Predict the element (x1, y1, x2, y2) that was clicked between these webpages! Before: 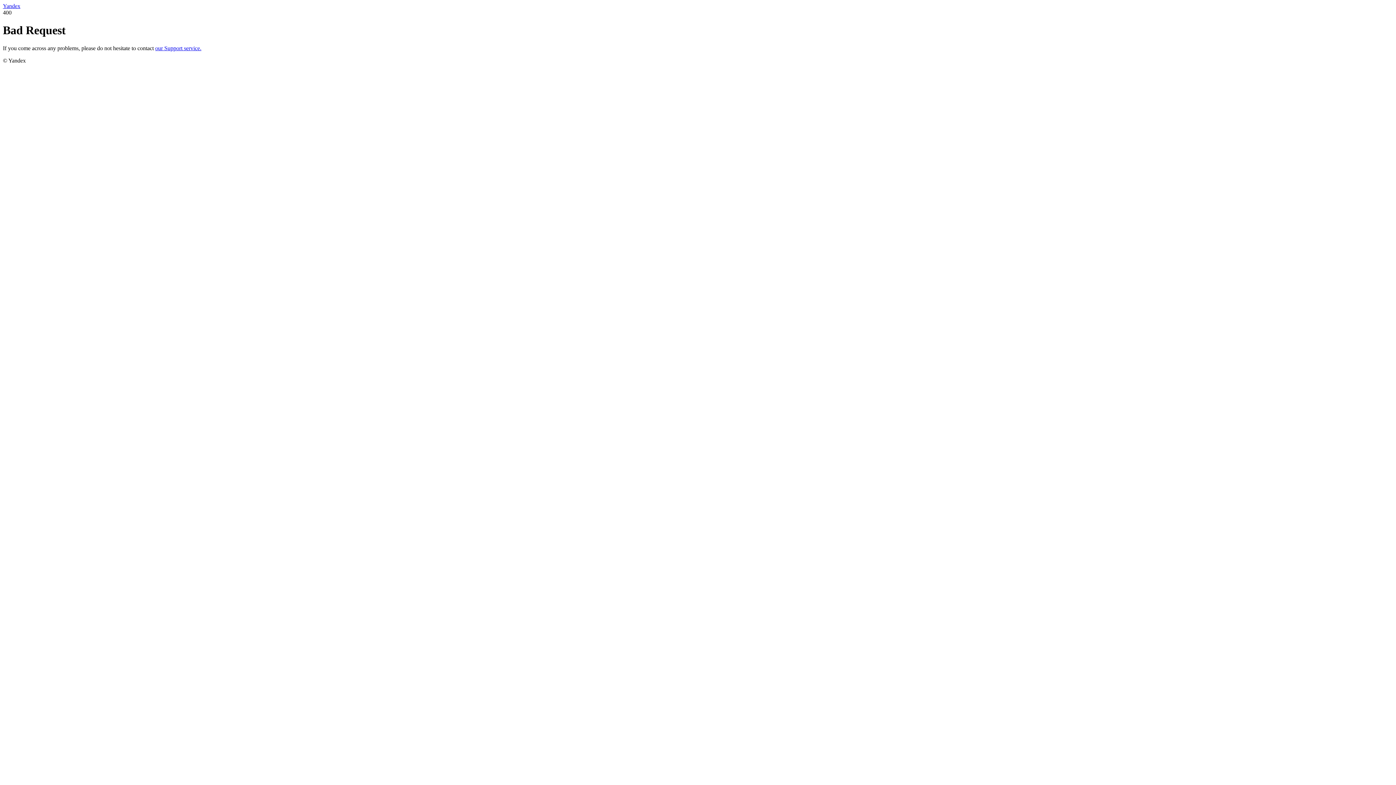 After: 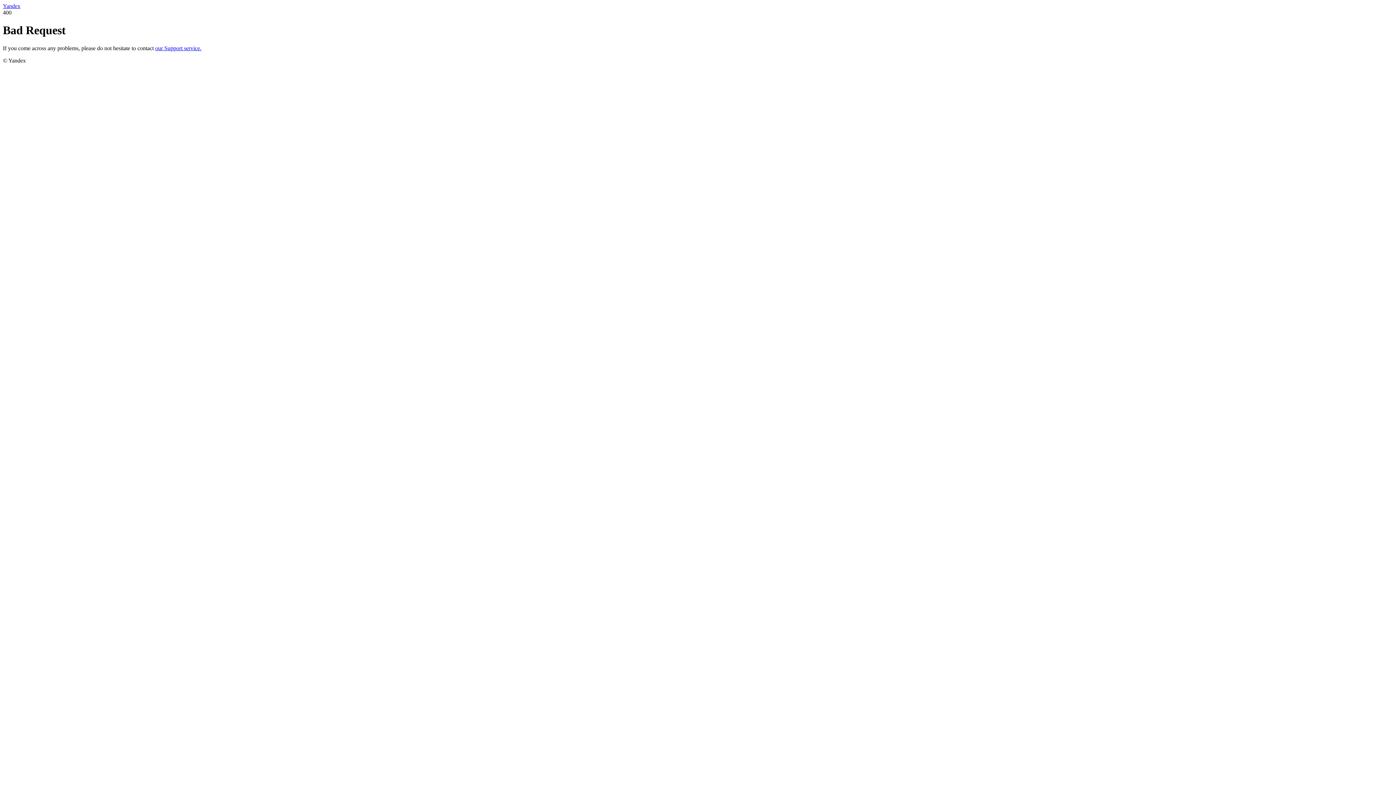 Action: label: Yandex bbox: (2, 2, 20, 9)